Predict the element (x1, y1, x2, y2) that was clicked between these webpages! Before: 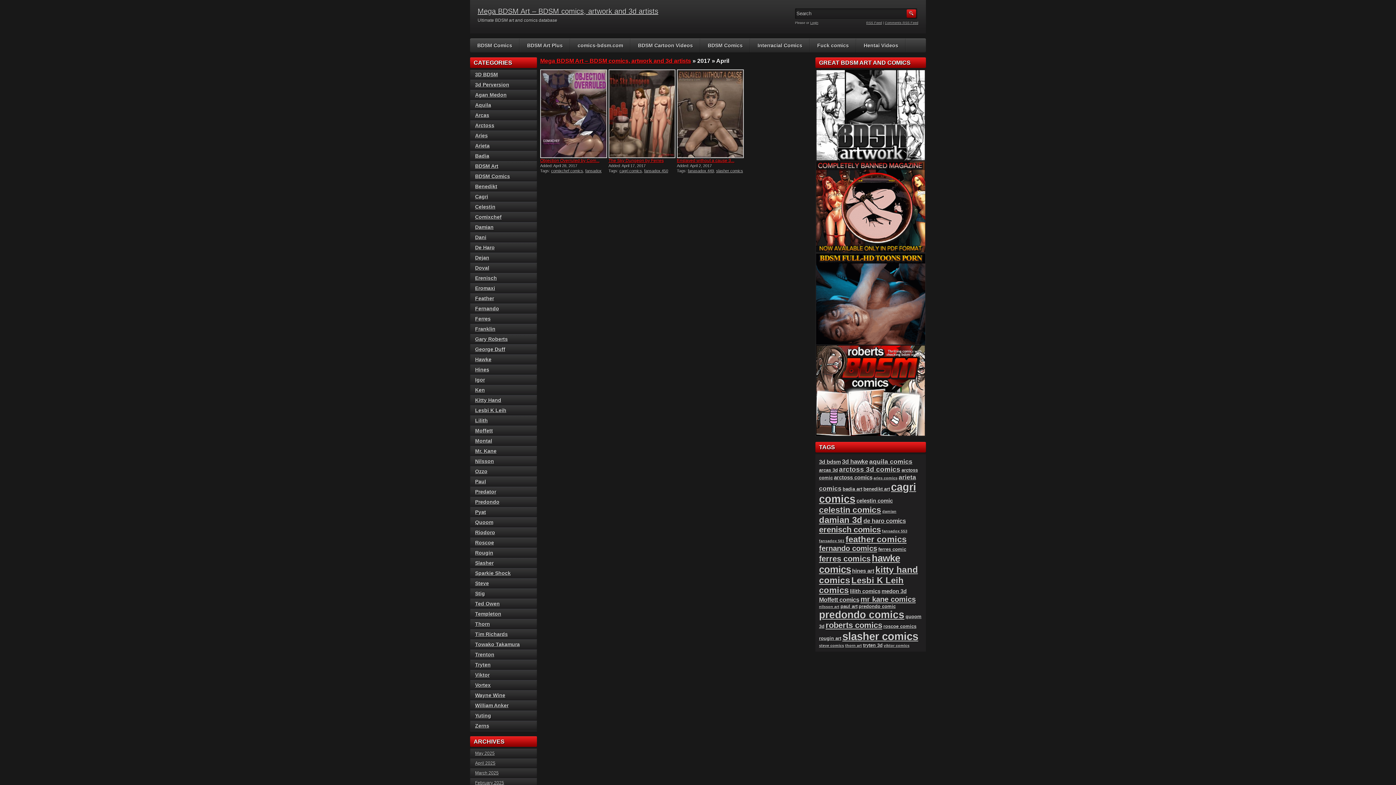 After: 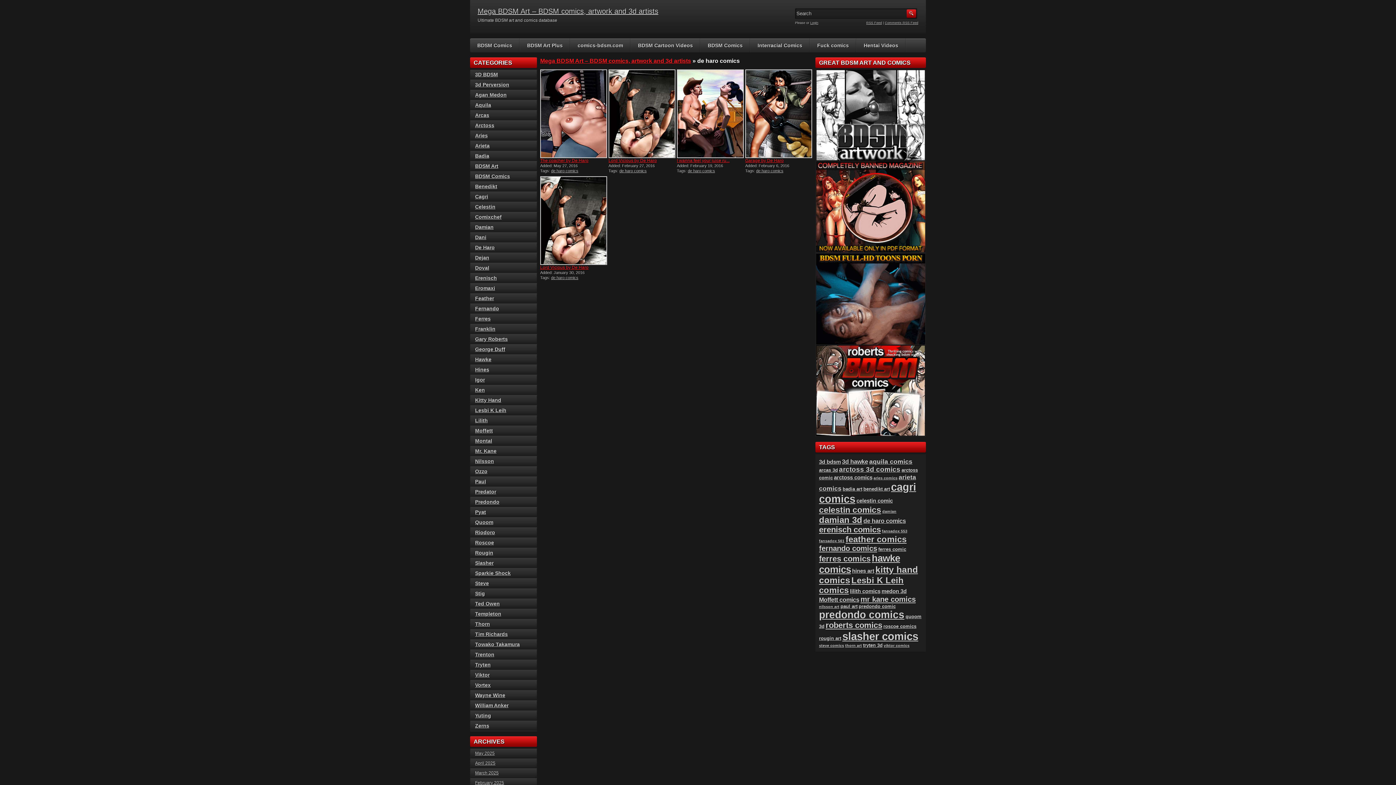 Action: bbox: (863, 517, 906, 524) label: de haro comics